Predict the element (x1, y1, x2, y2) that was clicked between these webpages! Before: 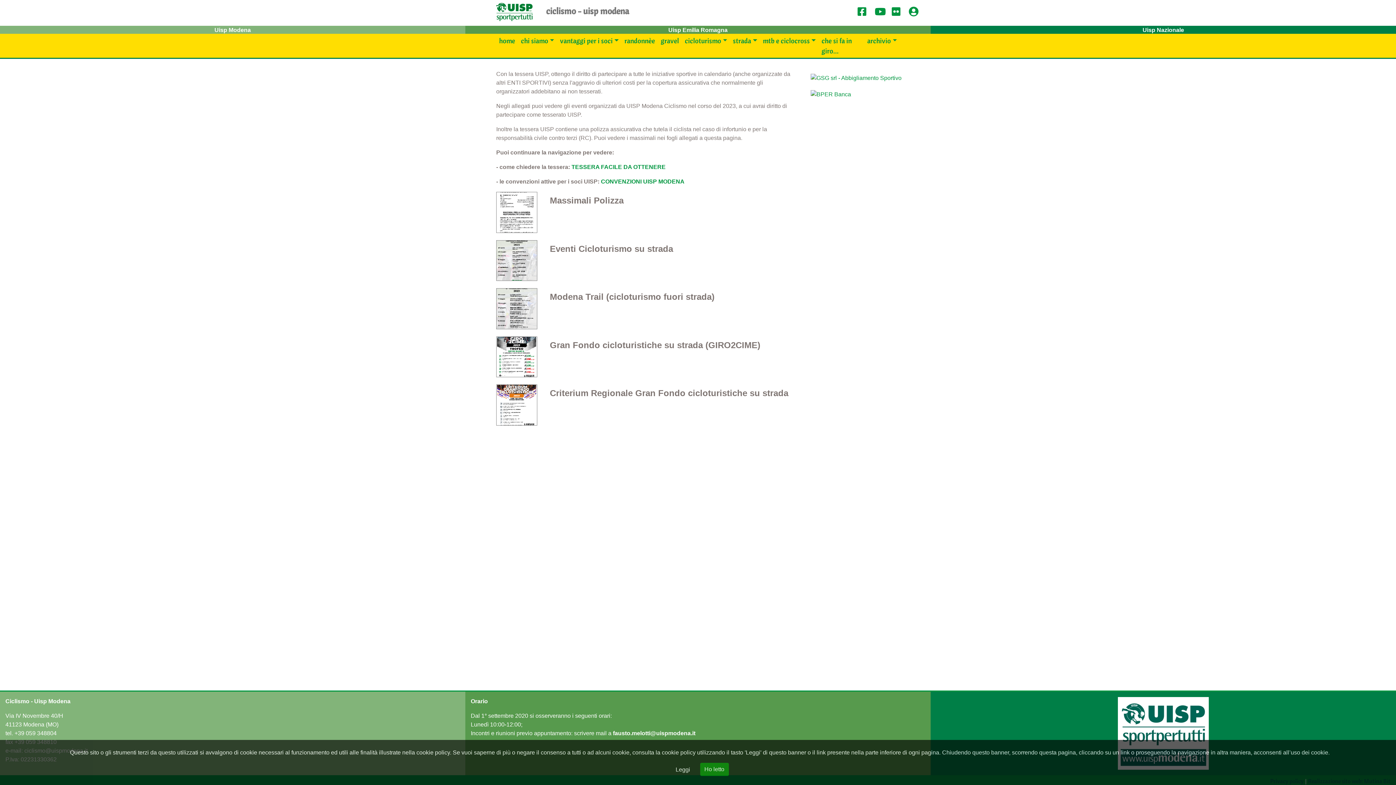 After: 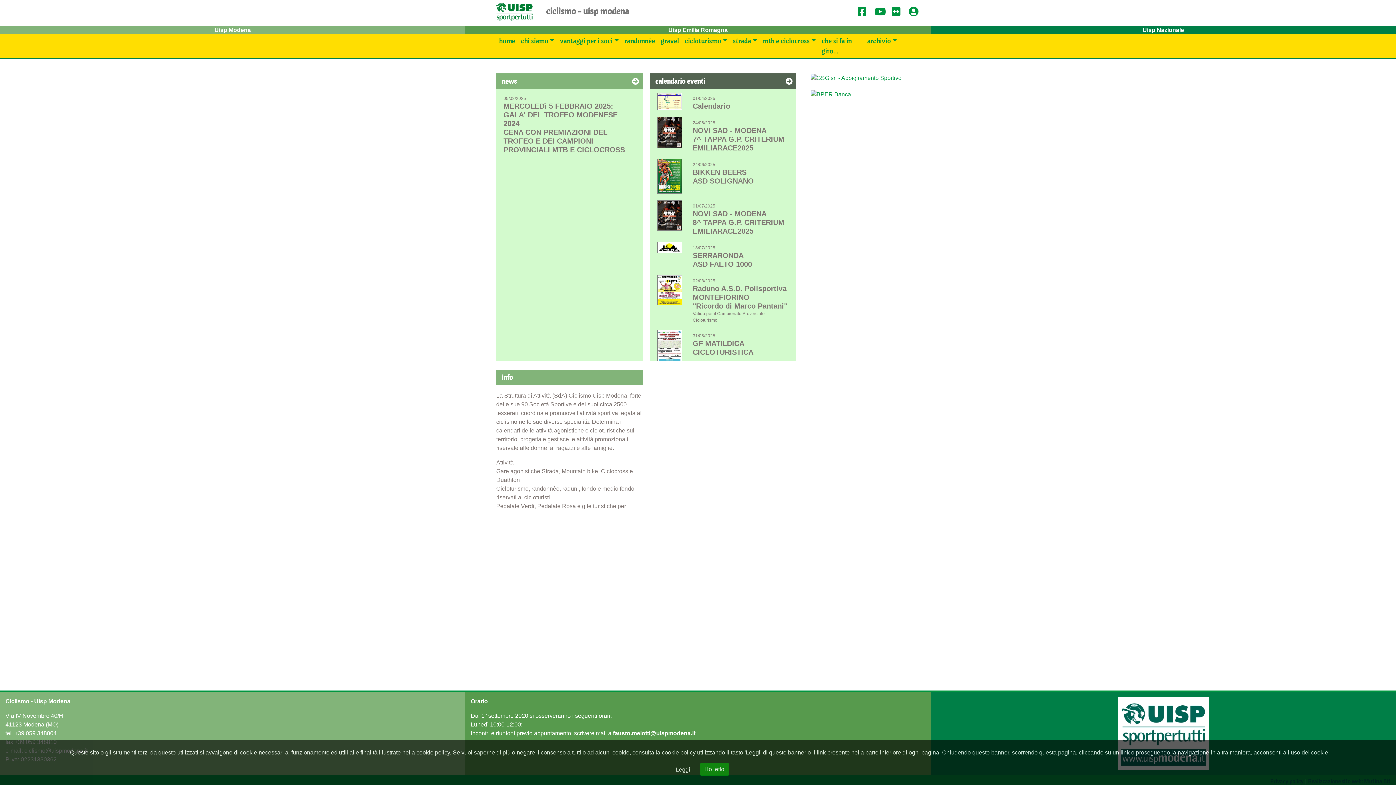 Action: label: home bbox: (496, 33, 518, 47)